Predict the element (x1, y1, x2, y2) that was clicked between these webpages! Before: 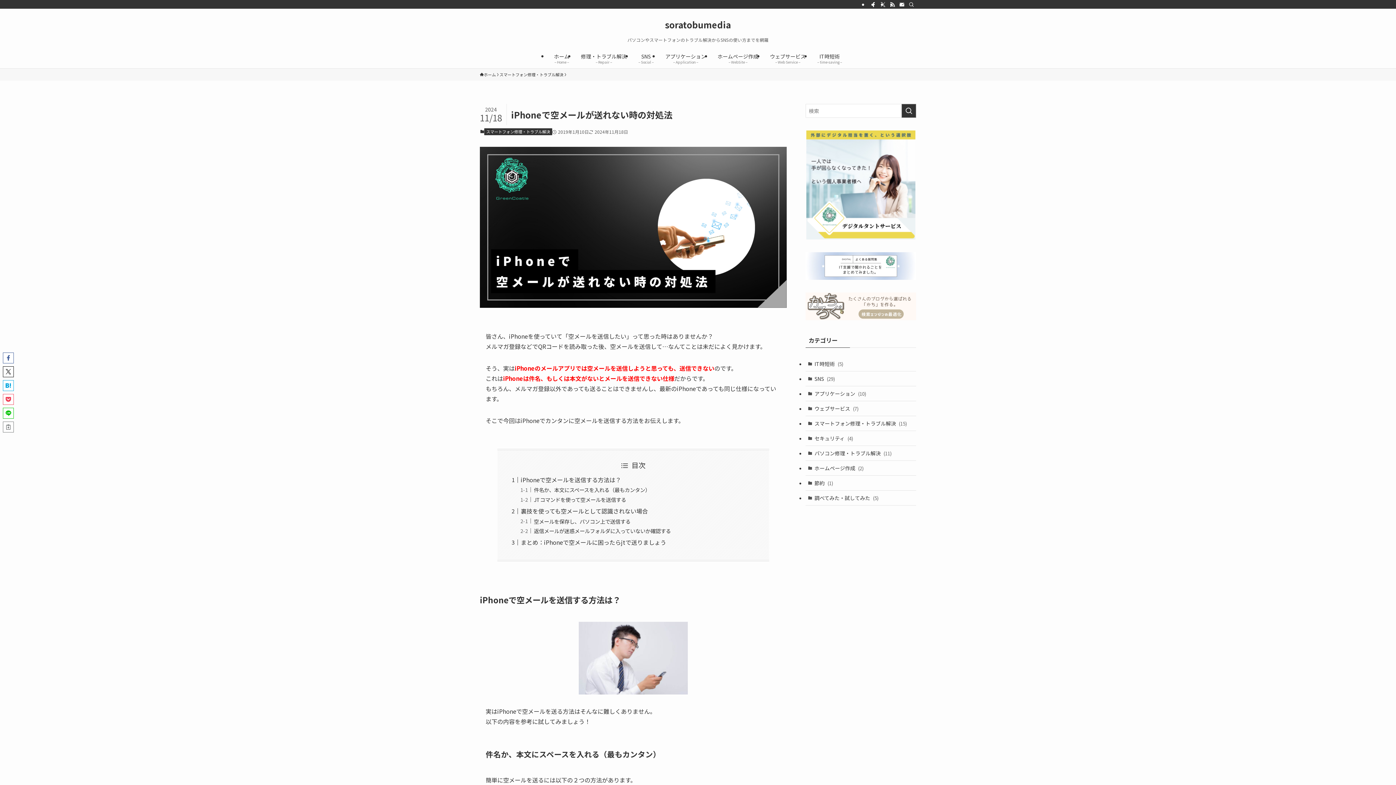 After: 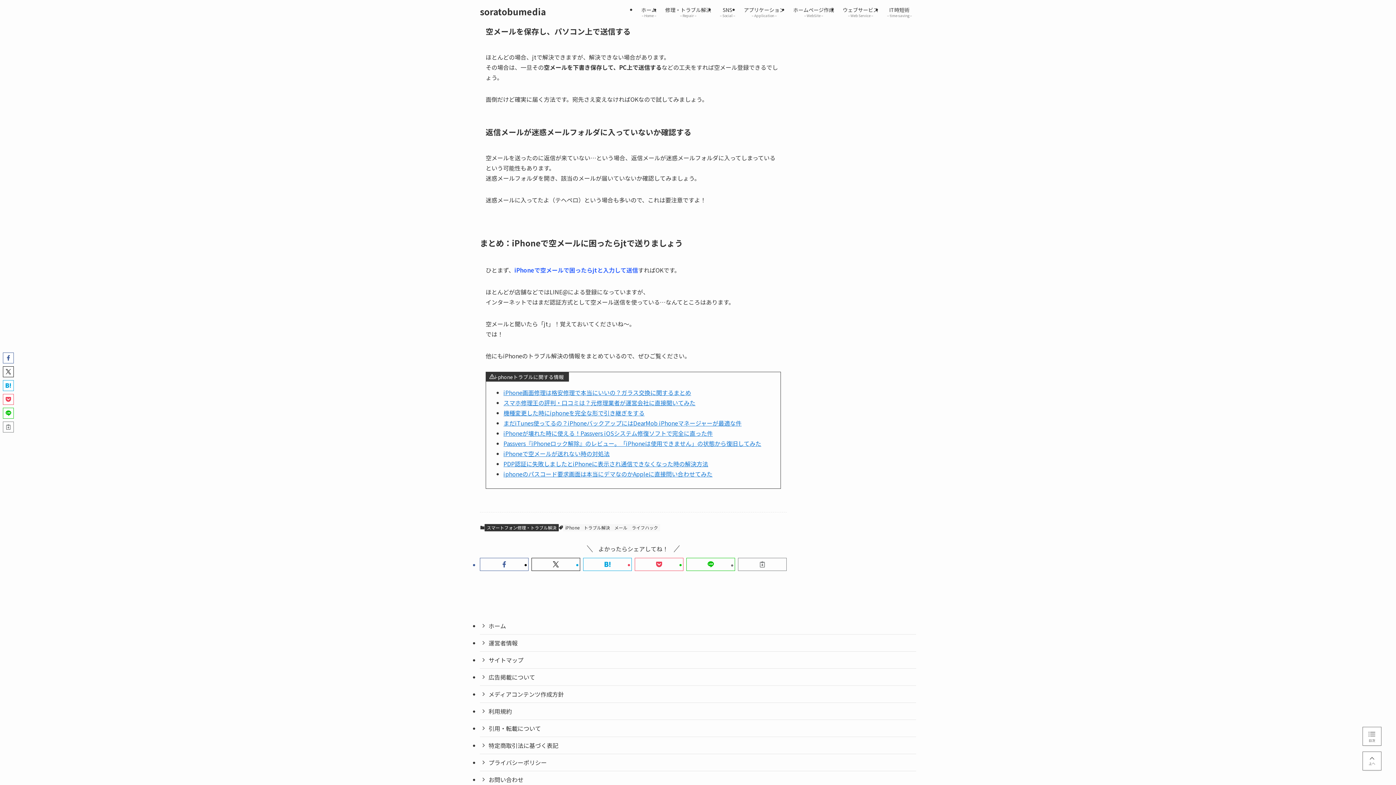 Action: label: 空メールを保存し、パソコン上で送信する bbox: (533, 517, 630, 525)